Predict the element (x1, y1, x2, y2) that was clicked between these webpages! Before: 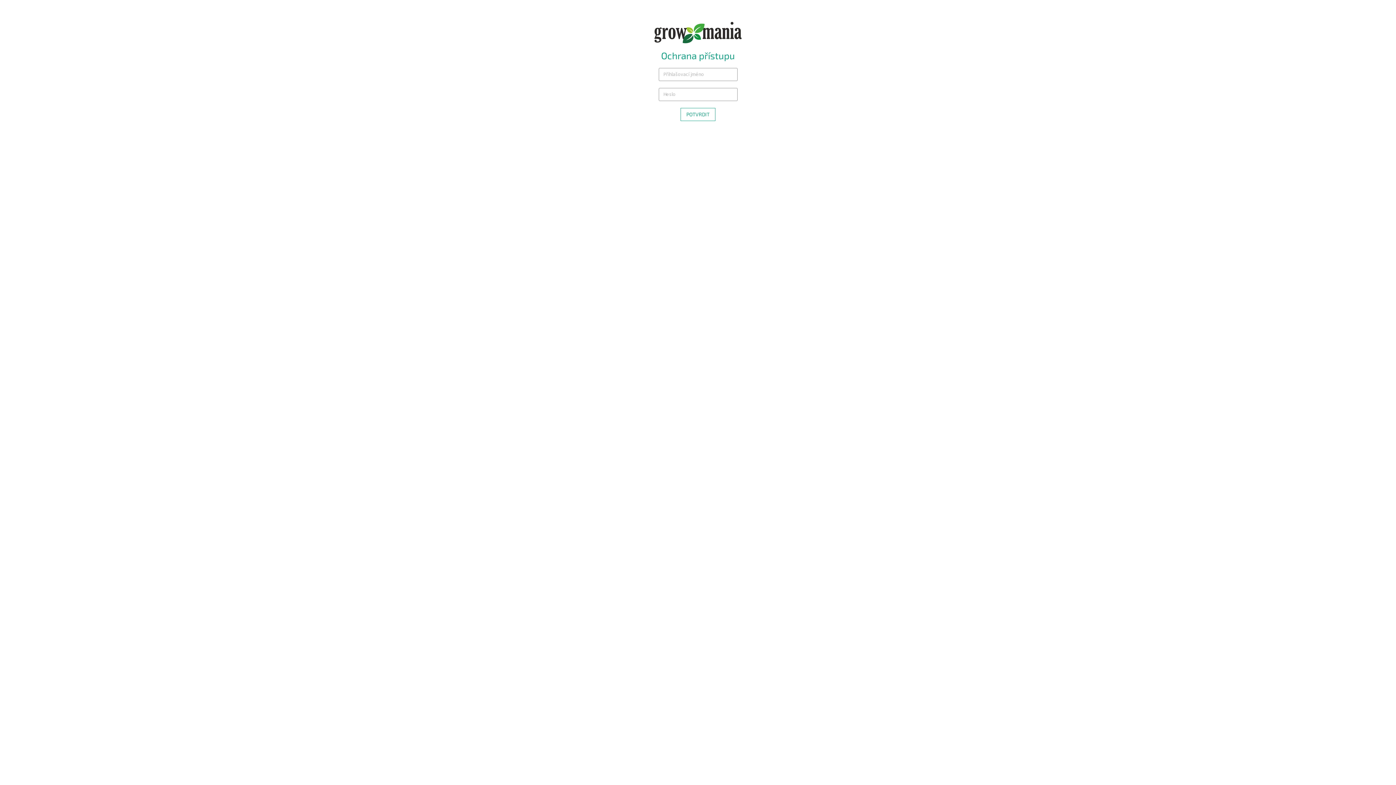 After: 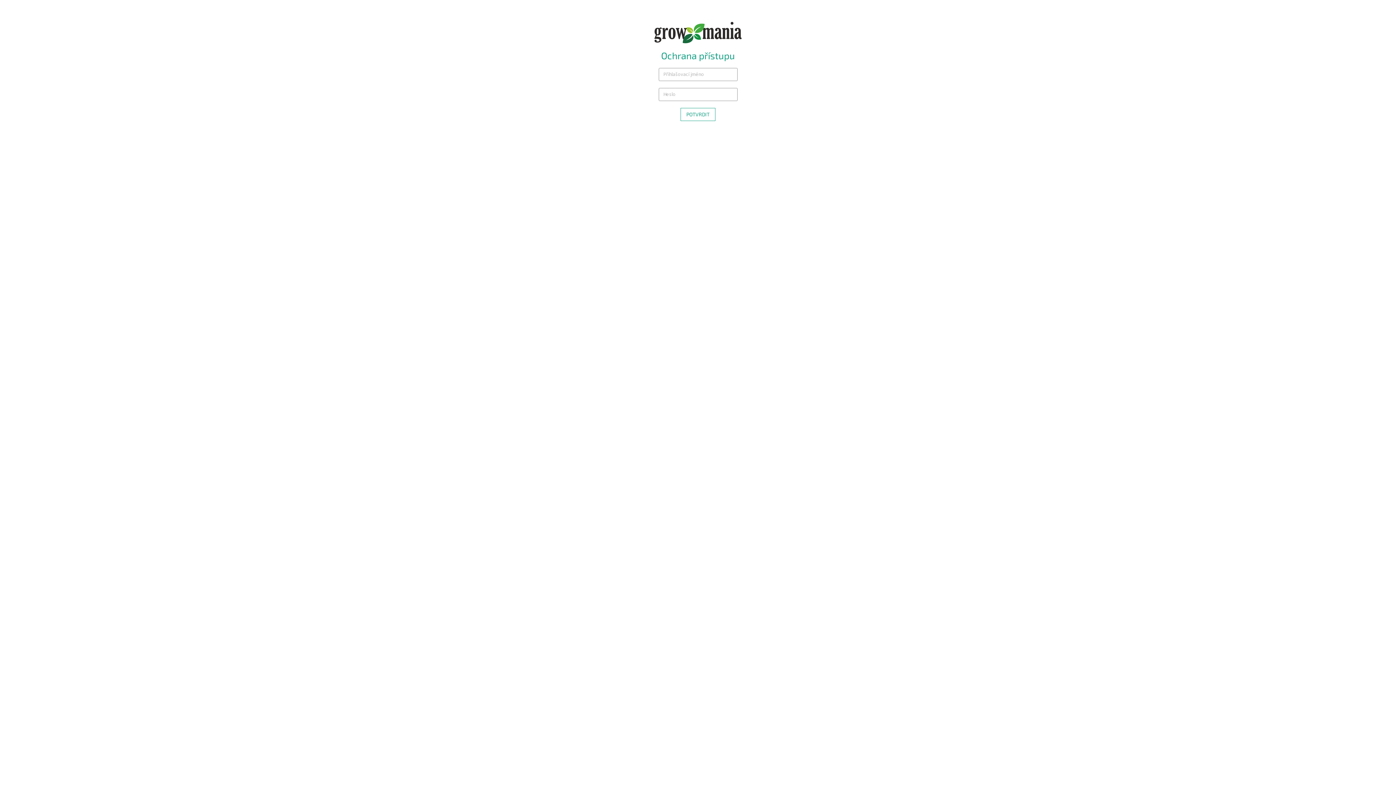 Action: bbox: (654, 28, 741, 35)